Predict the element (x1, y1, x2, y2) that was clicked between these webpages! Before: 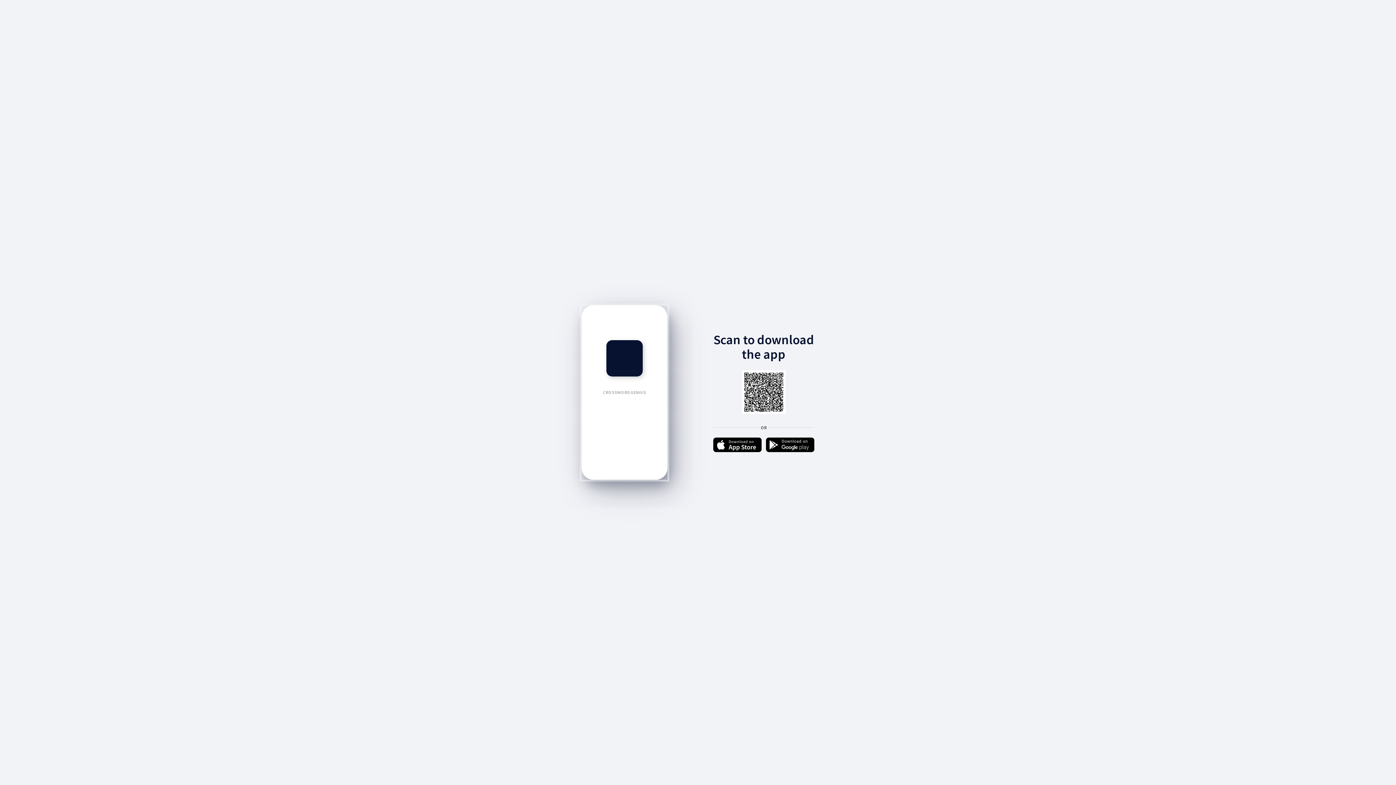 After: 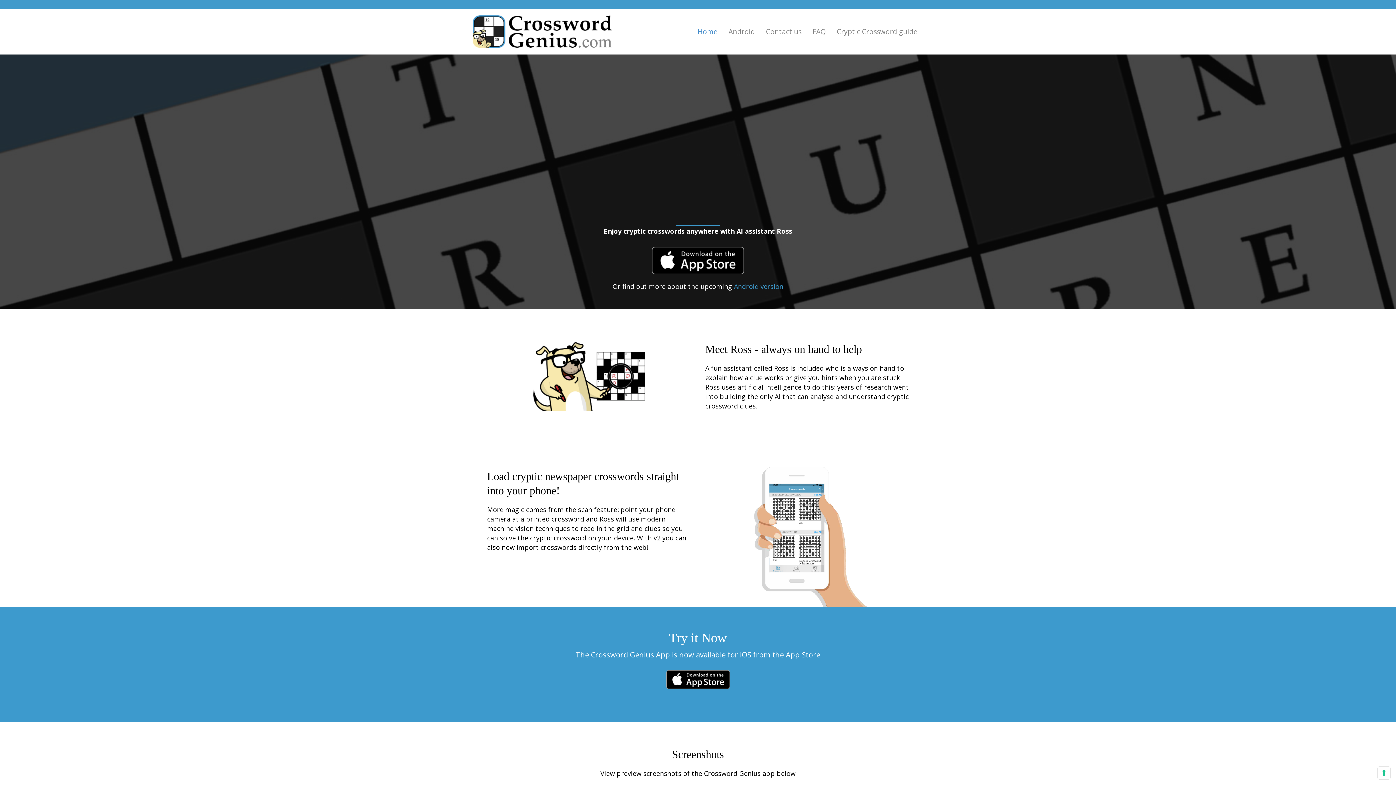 Action: bbox: (766, 437, 814, 453)